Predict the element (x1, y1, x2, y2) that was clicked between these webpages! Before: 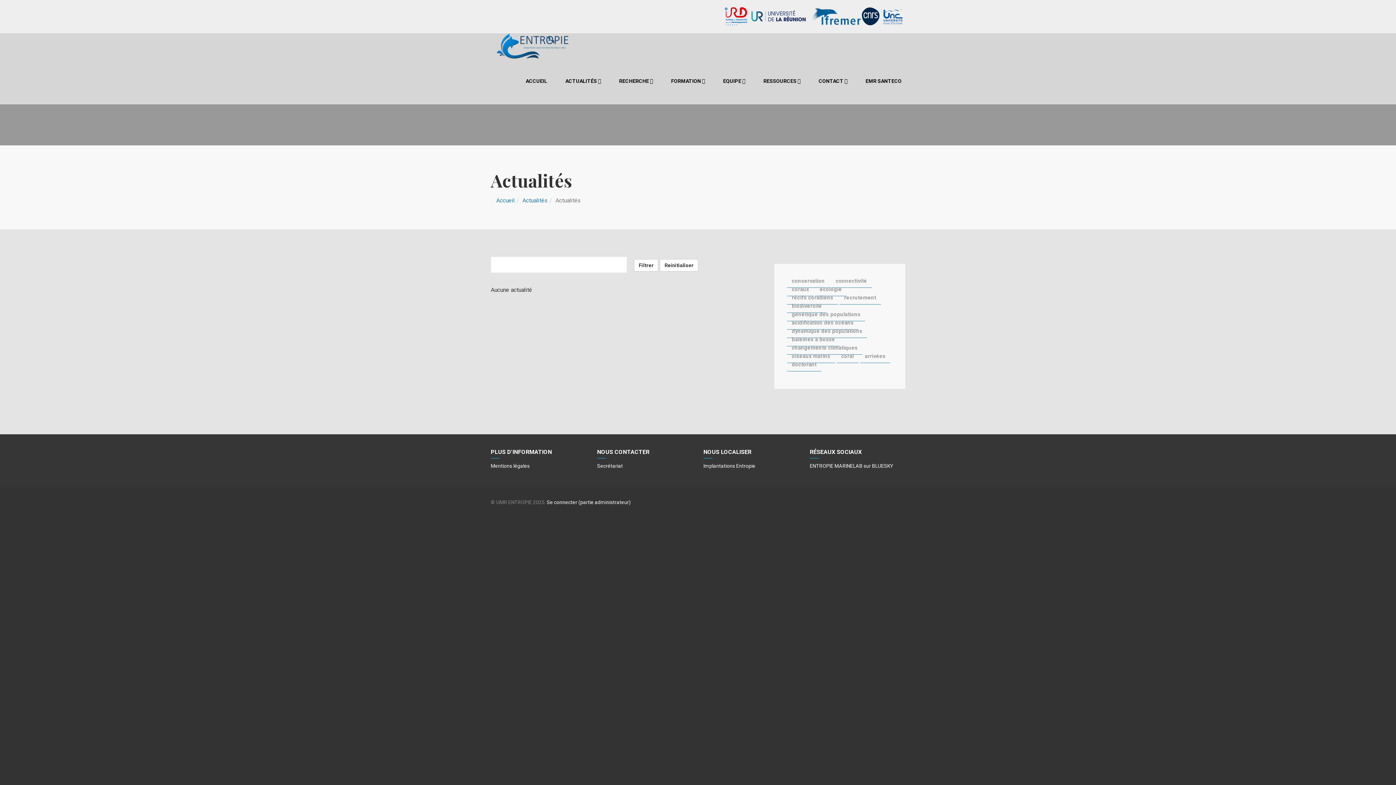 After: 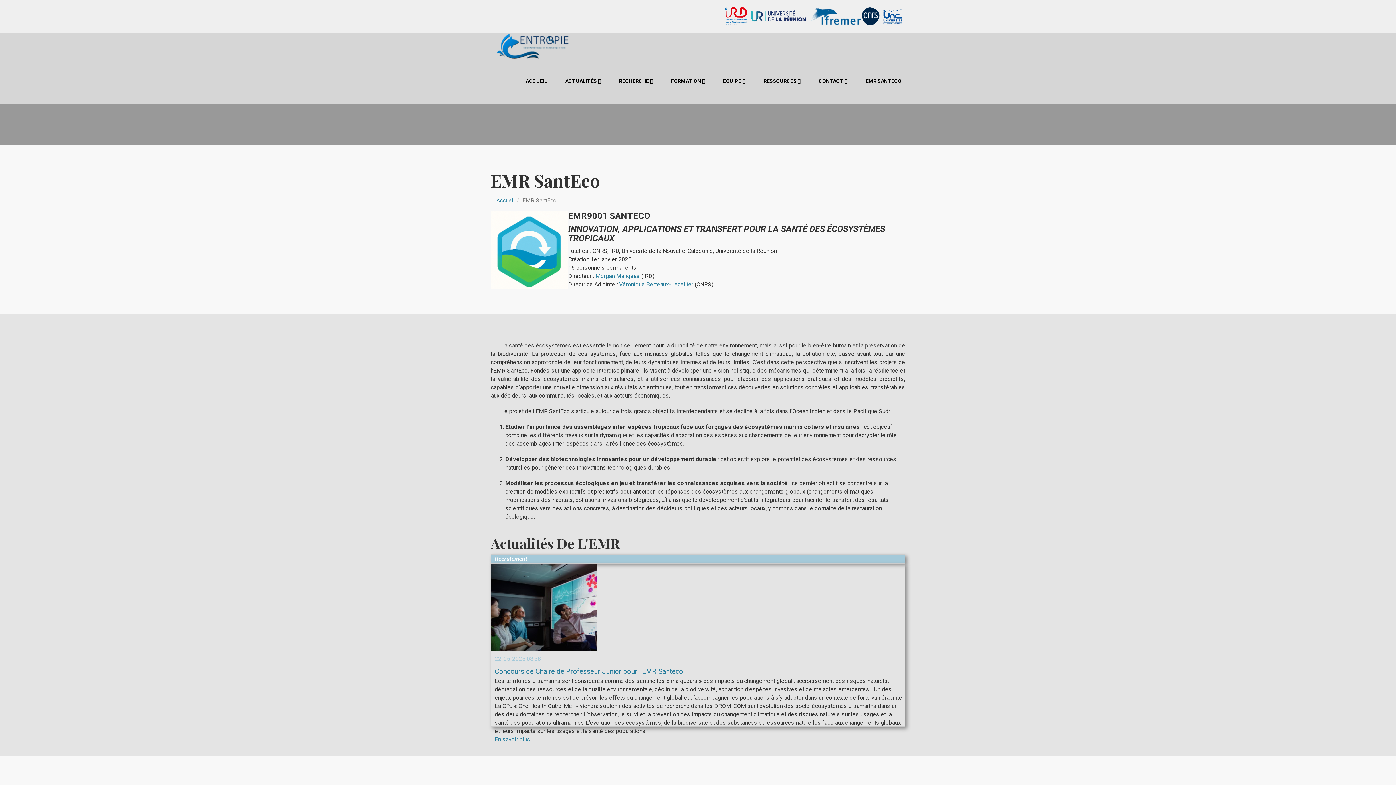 Action: bbox: (856, 59, 910, 103) label: EMR SANTECO